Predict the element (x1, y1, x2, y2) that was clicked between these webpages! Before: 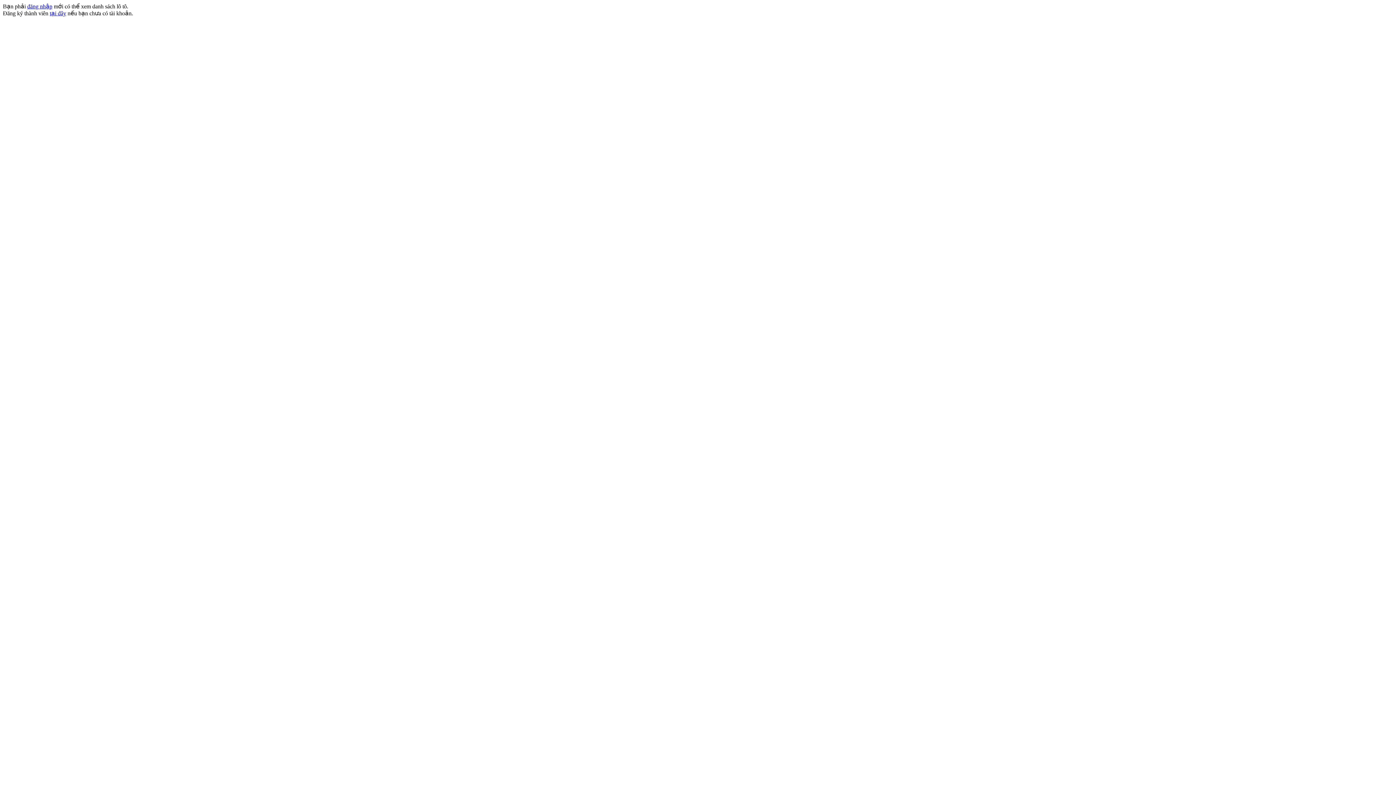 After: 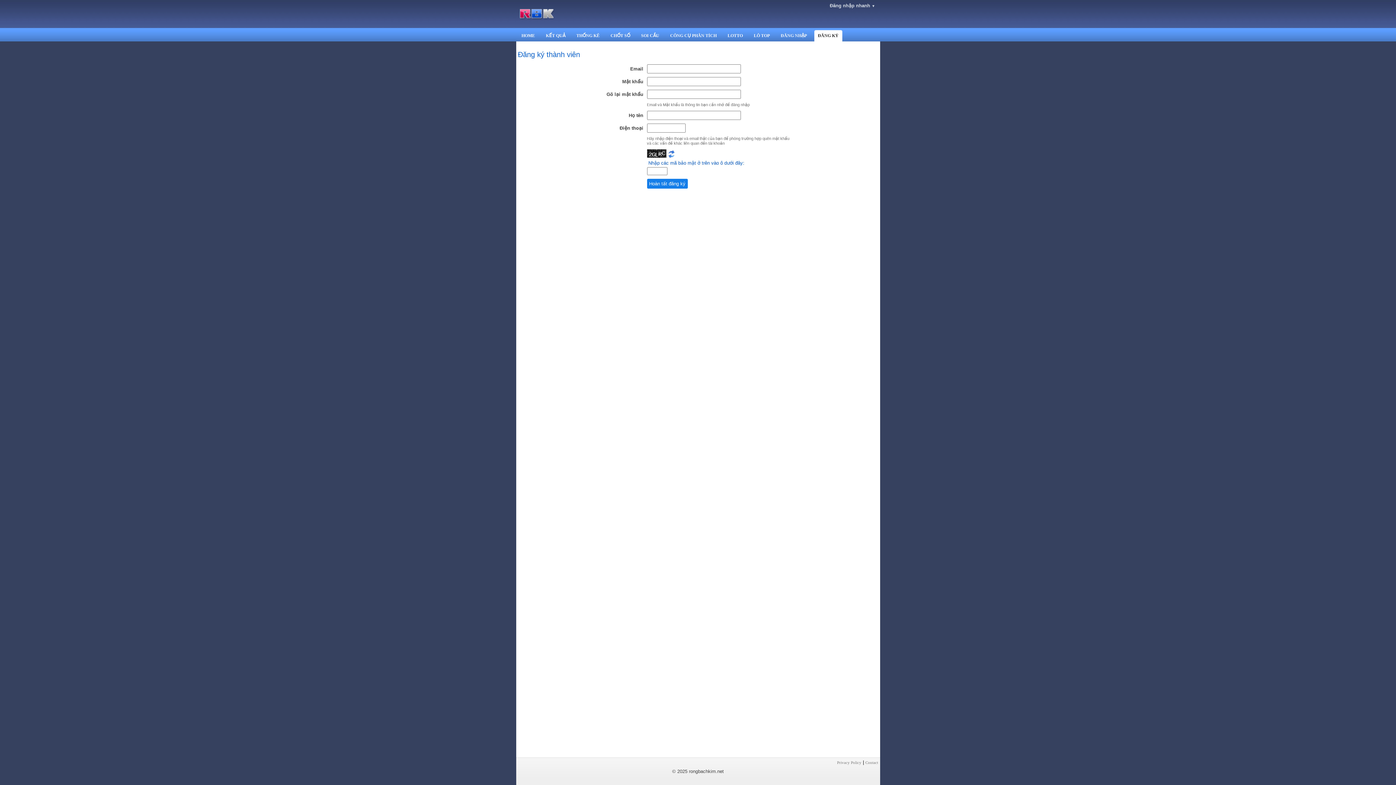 Action: bbox: (49, 10, 66, 16) label: tại đây